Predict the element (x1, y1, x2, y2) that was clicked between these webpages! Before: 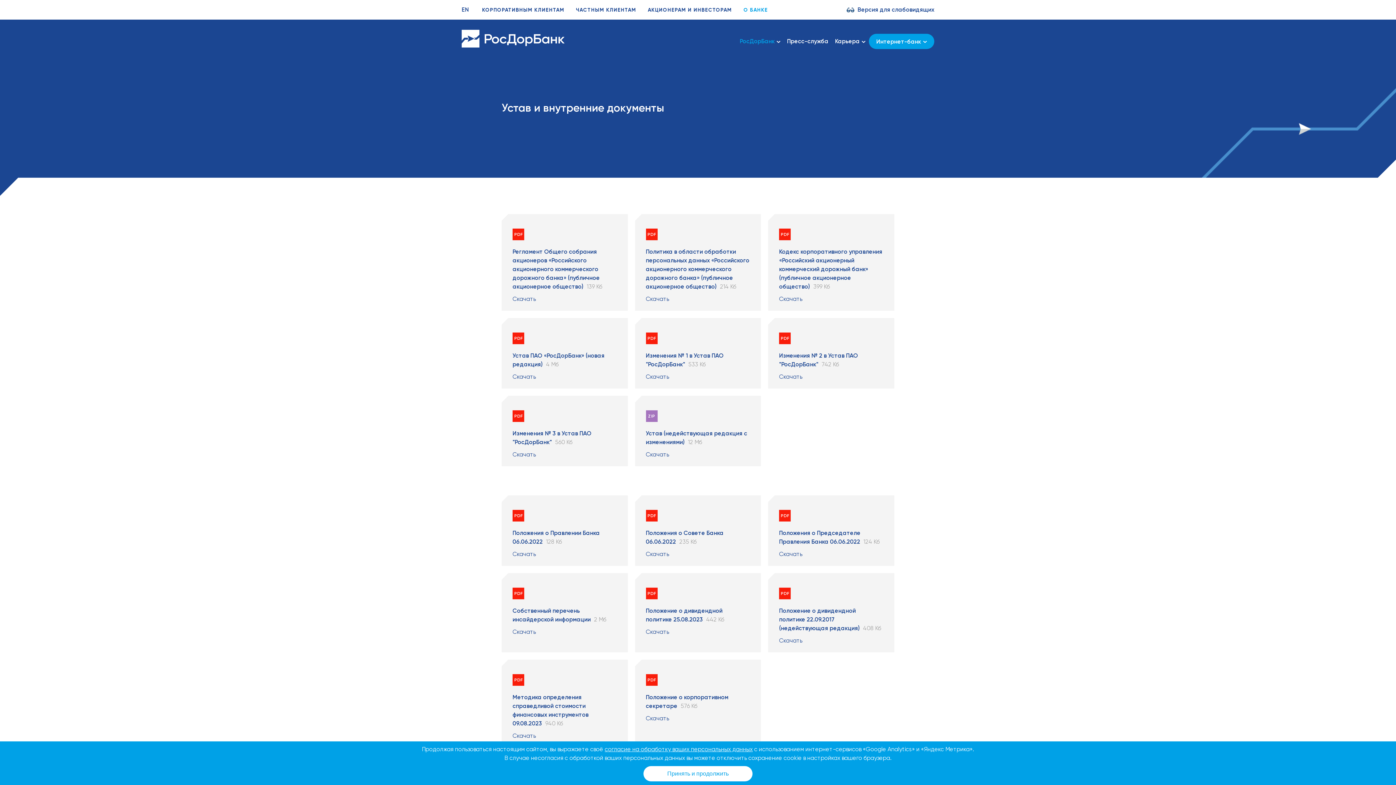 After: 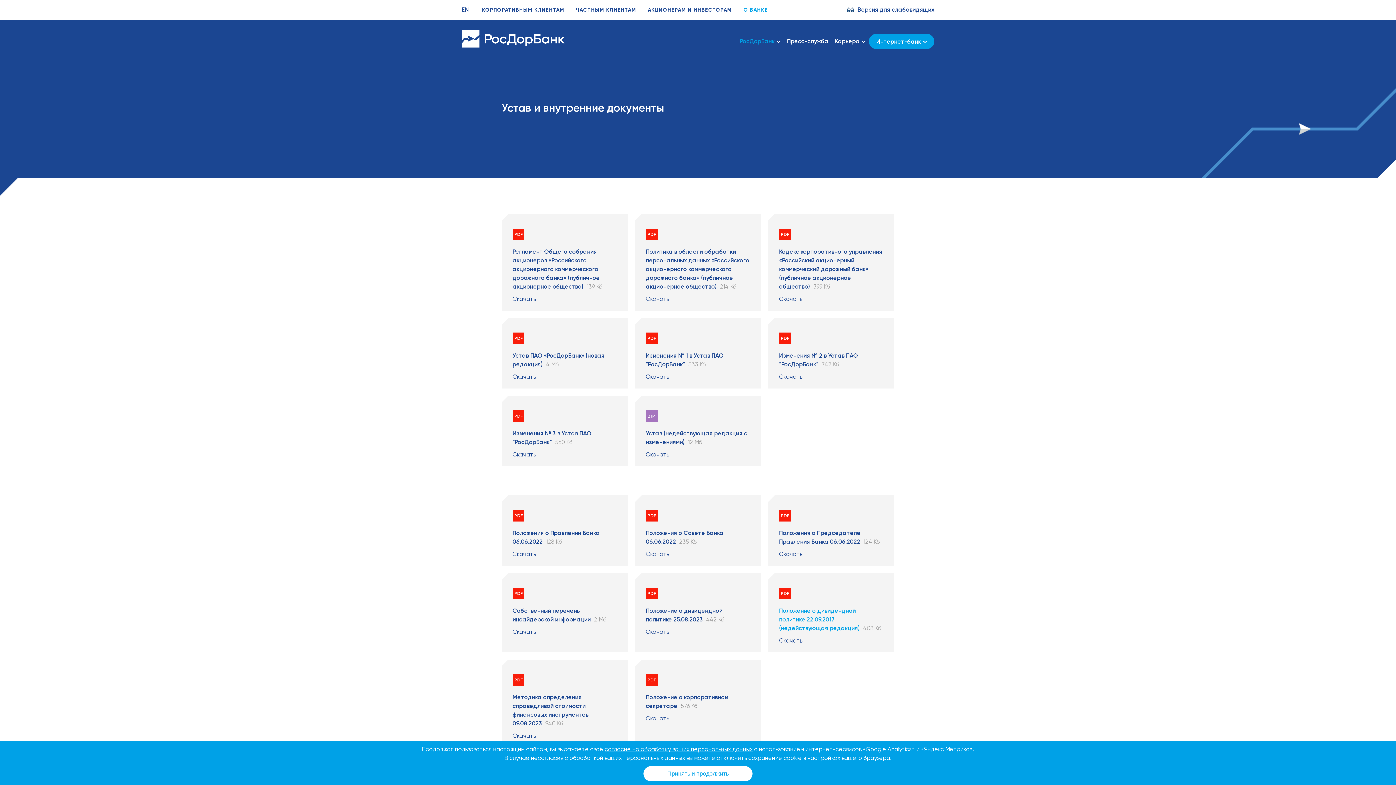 Action: label: Положение о дивидендной политике 22.09.2017 (недействующая редакция)  bbox: (779, 607, 861, 632)